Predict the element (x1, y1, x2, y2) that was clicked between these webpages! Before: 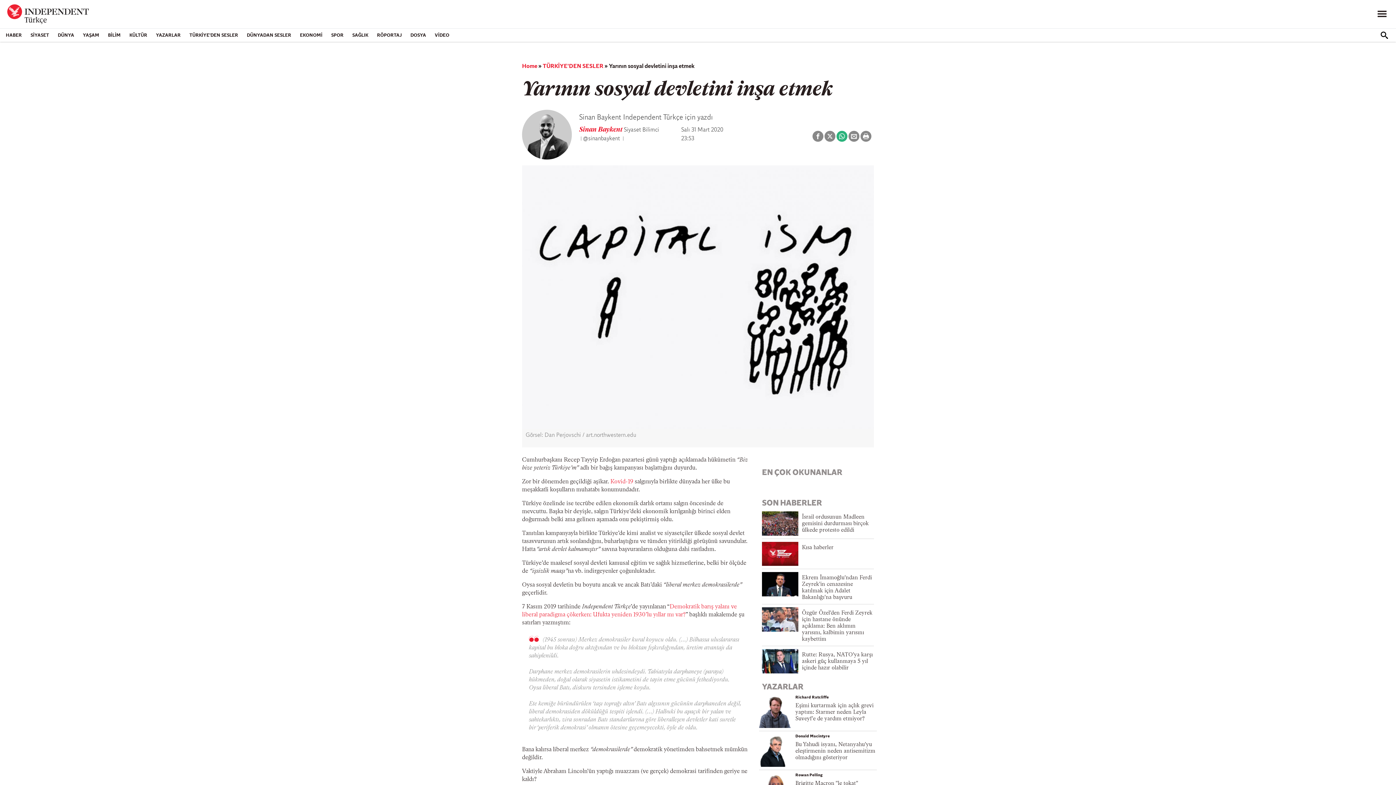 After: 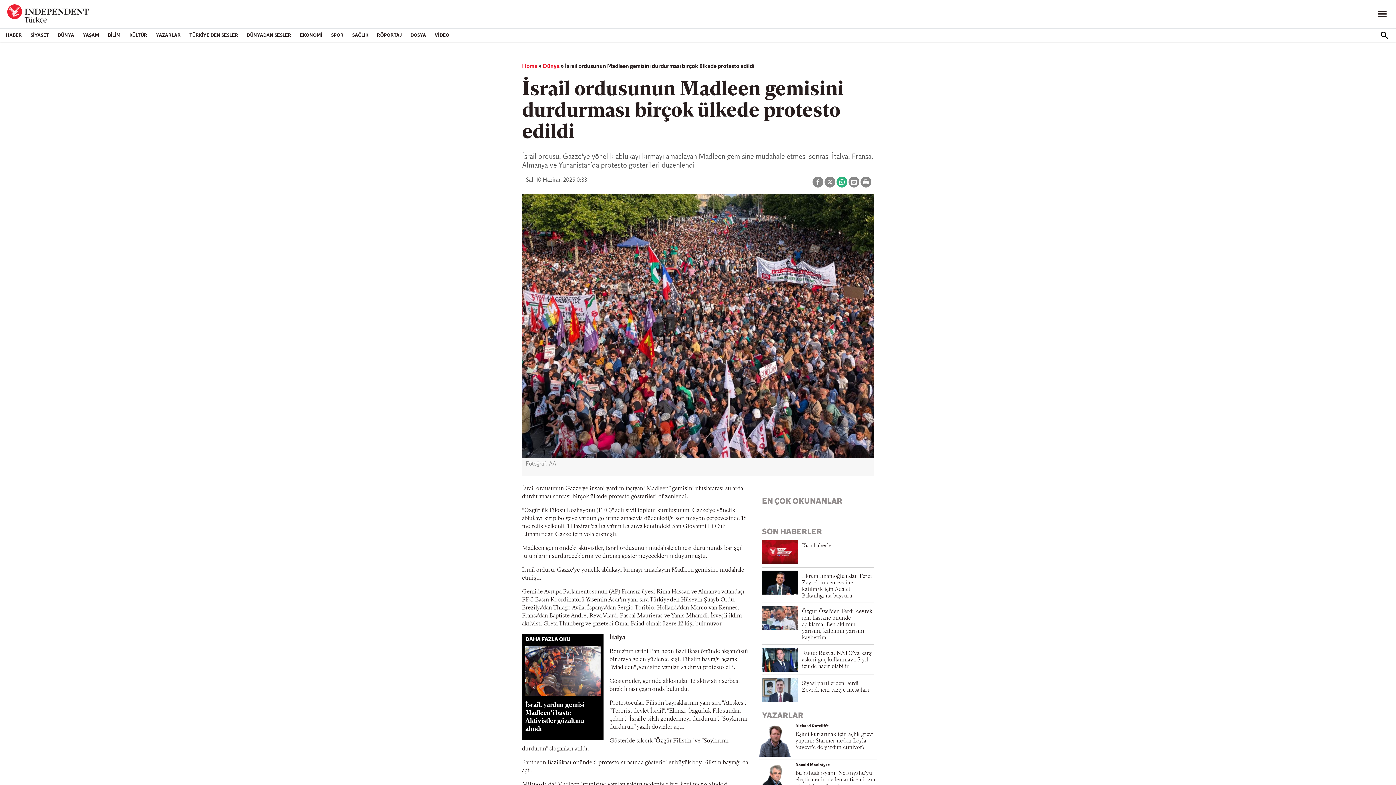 Action: bbox: (802, 514, 868, 533) label: İsrail ordusunun Madleen gemisini durdurması birçok ülkede protesto edildi